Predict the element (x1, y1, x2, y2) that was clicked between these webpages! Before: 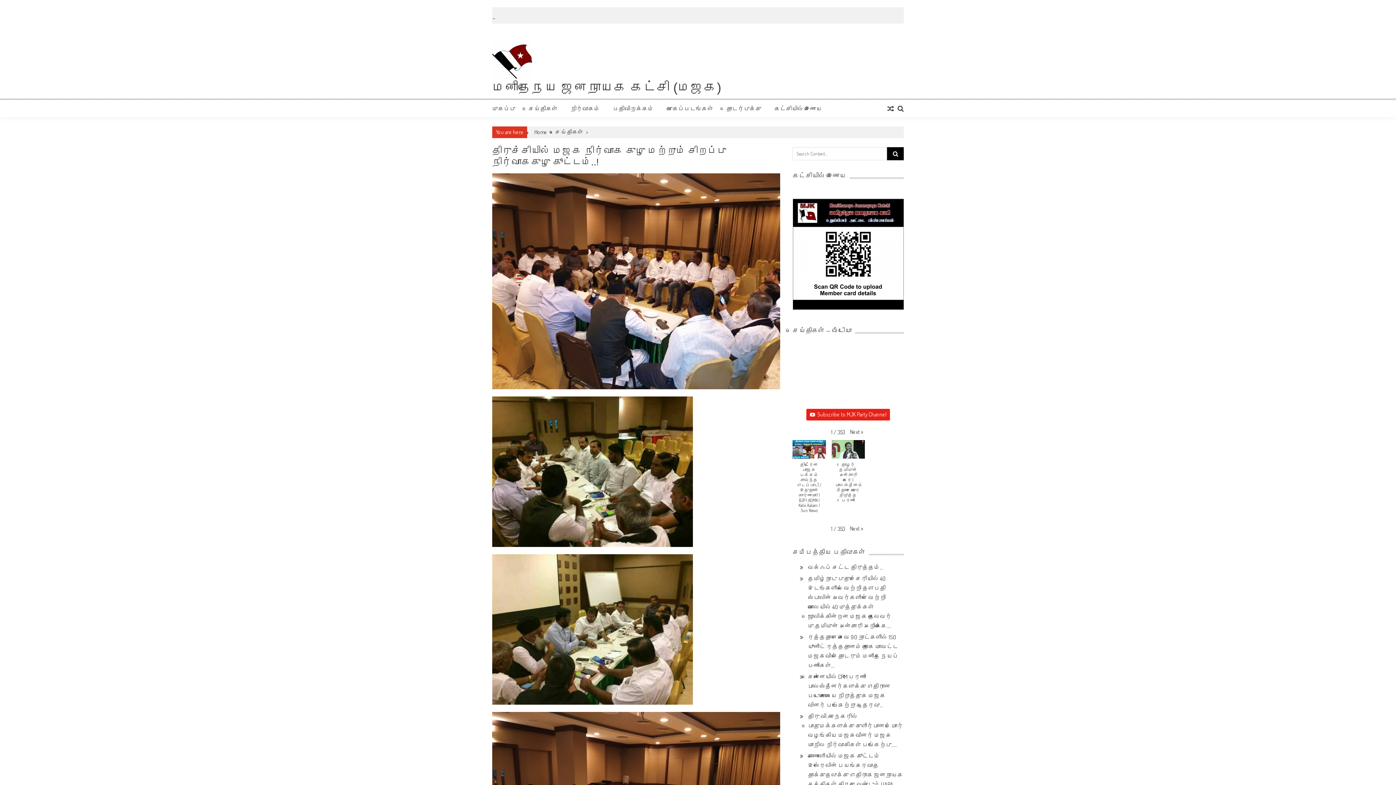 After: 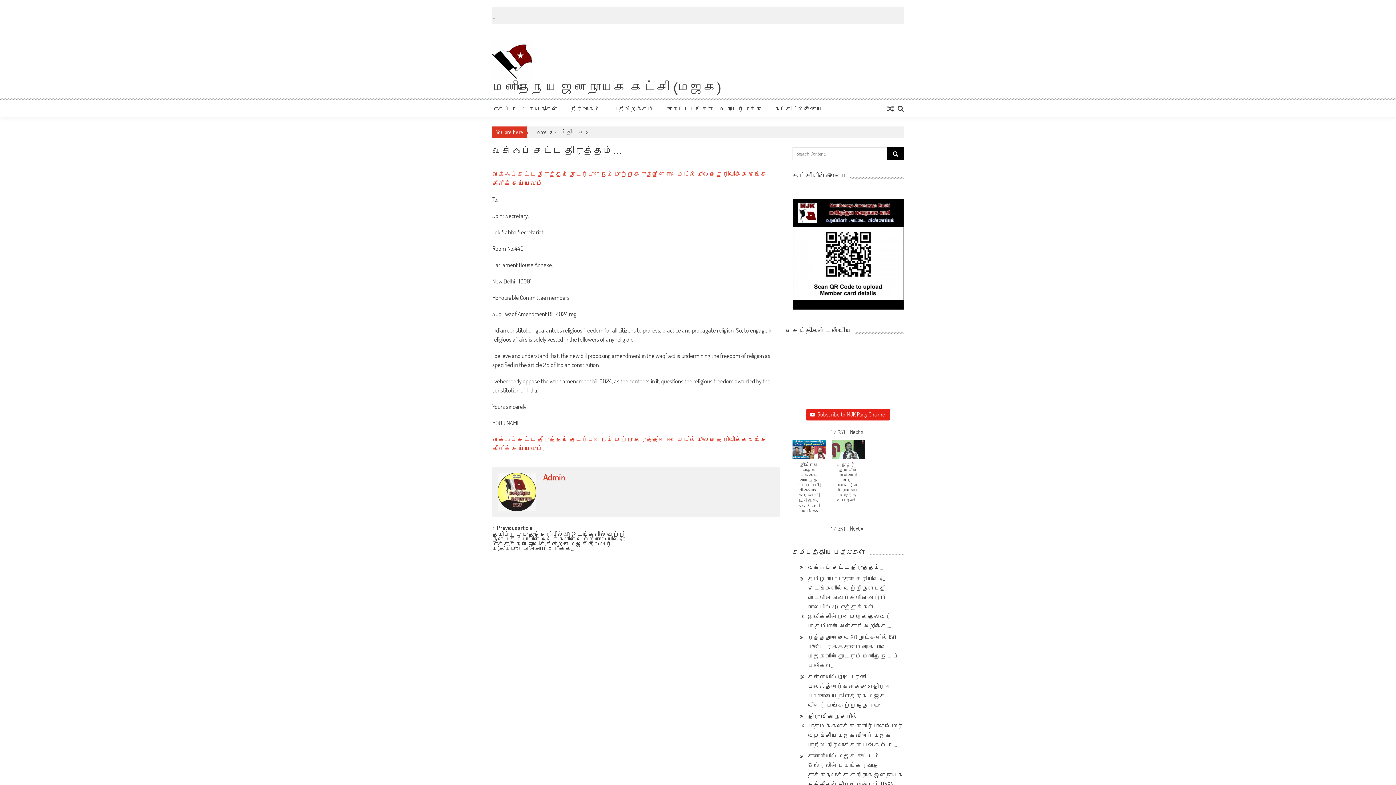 Action: label: வக்ஃப் சட்ட திருத்தம்… bbox: (808, 563, 883, 571)